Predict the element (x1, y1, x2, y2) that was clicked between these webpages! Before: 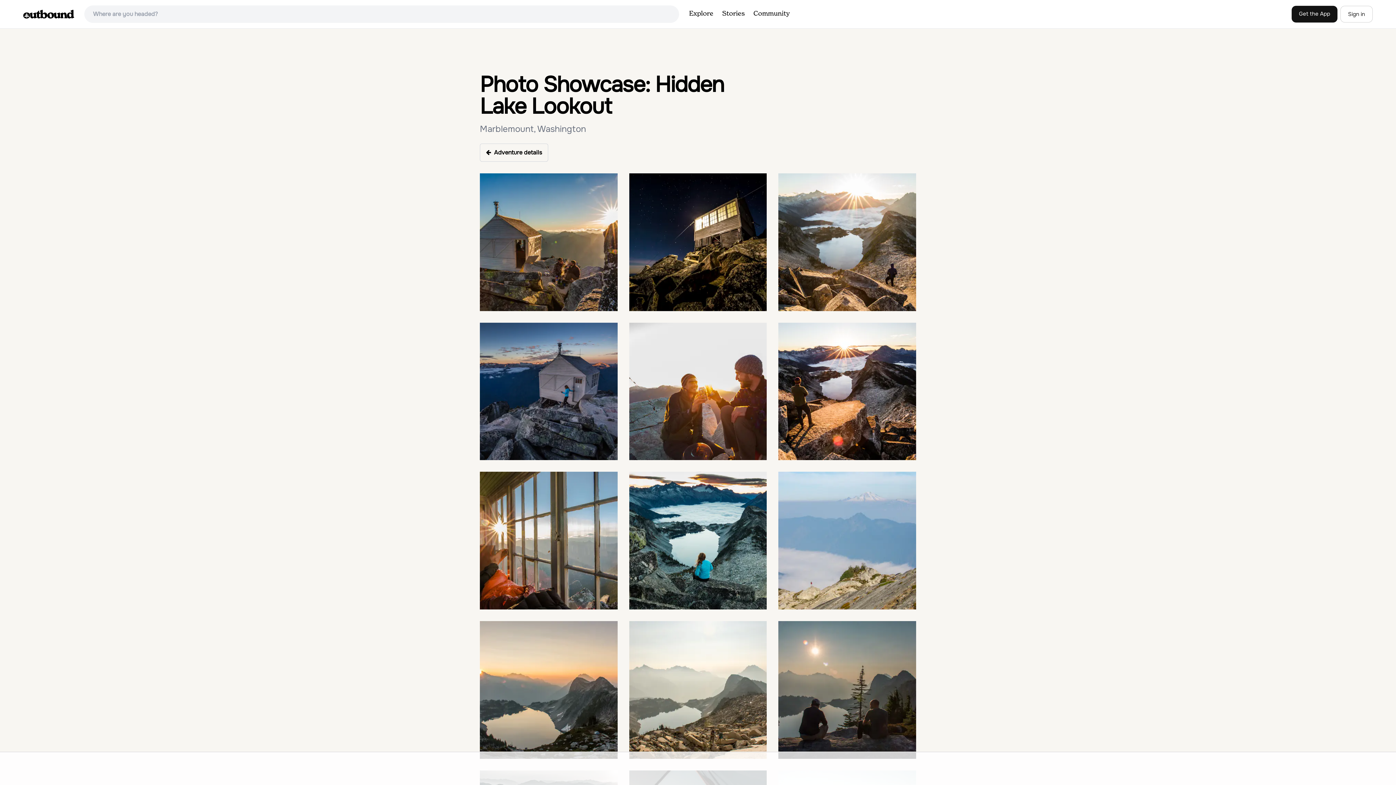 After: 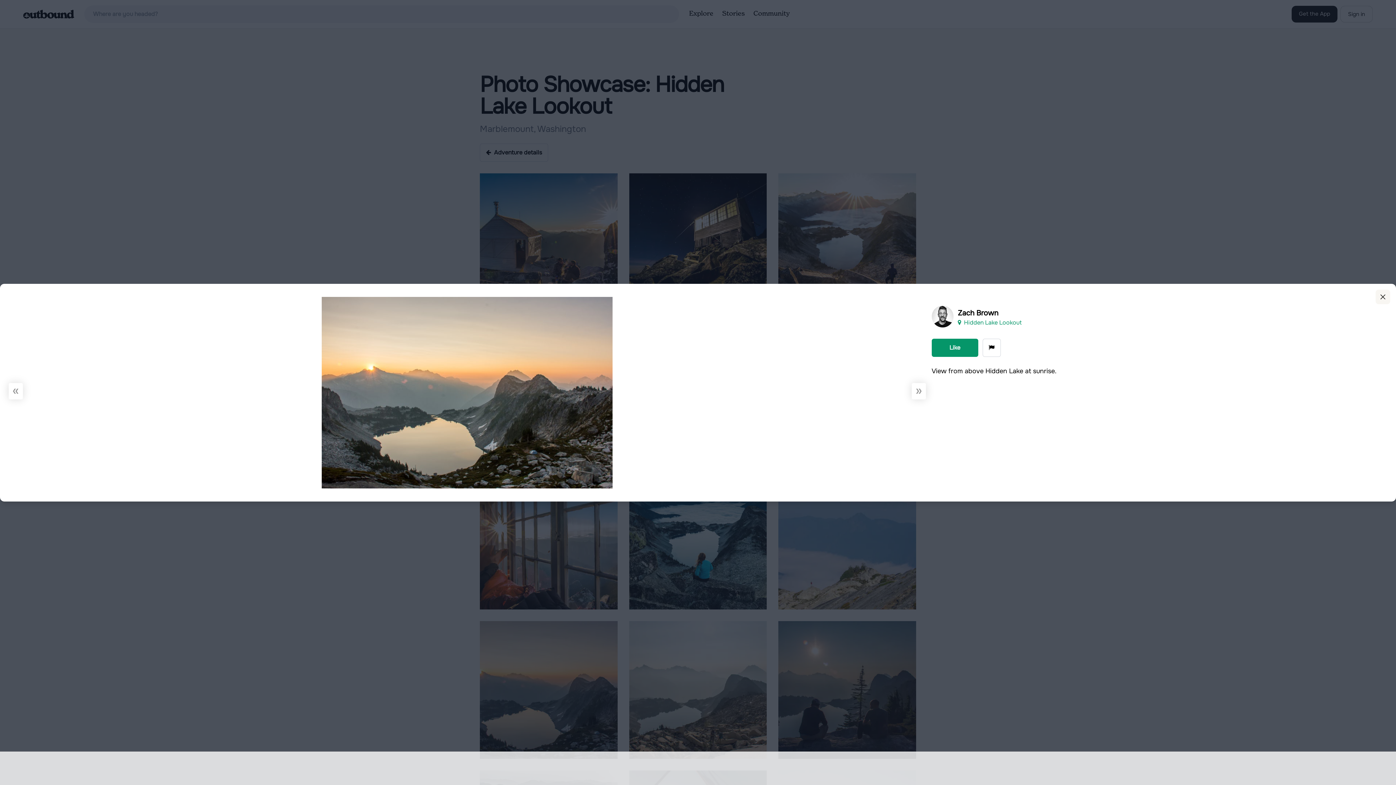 Action: bbox: (480, 621, 617, 759)